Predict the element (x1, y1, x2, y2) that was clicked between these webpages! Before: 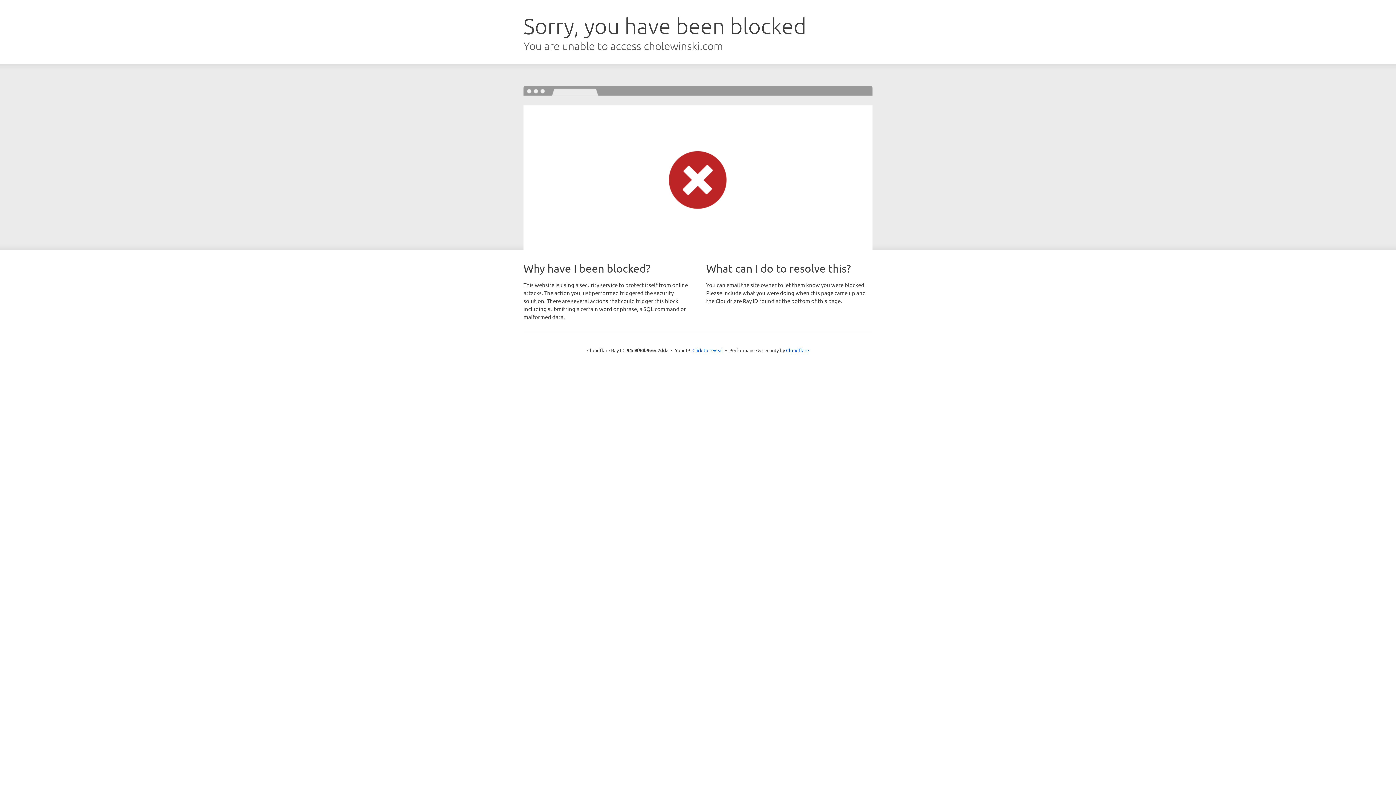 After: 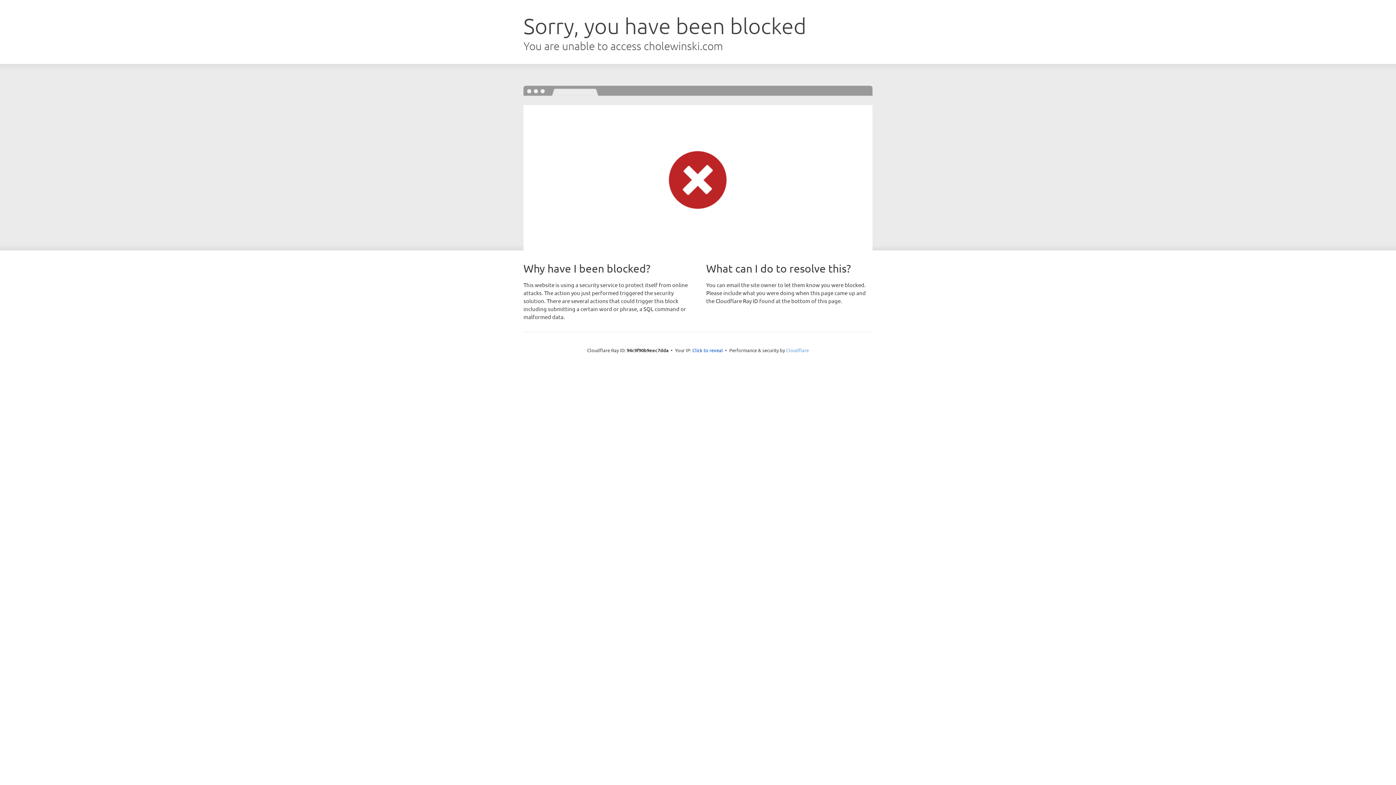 Action: label: Cloudflare bbox: (786, 347, 809, 353)